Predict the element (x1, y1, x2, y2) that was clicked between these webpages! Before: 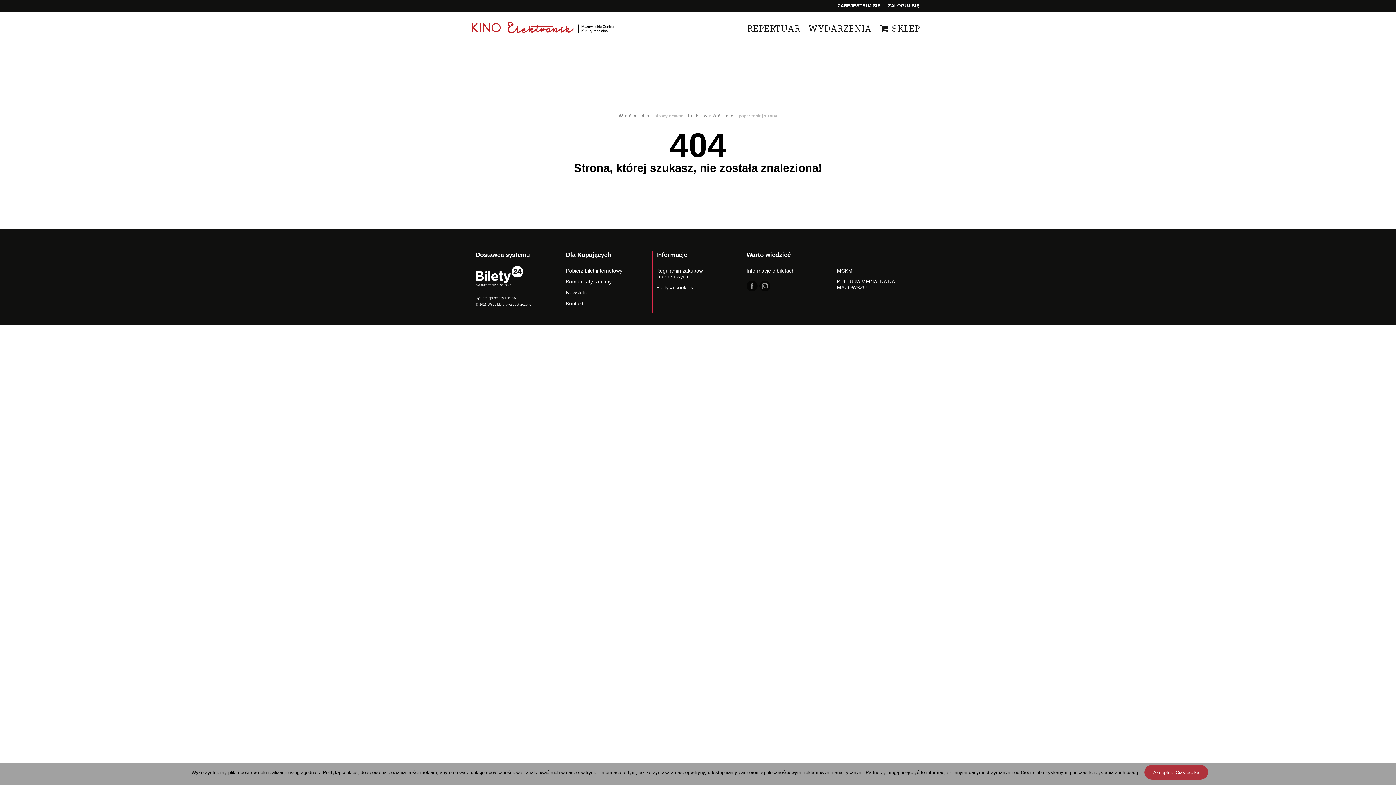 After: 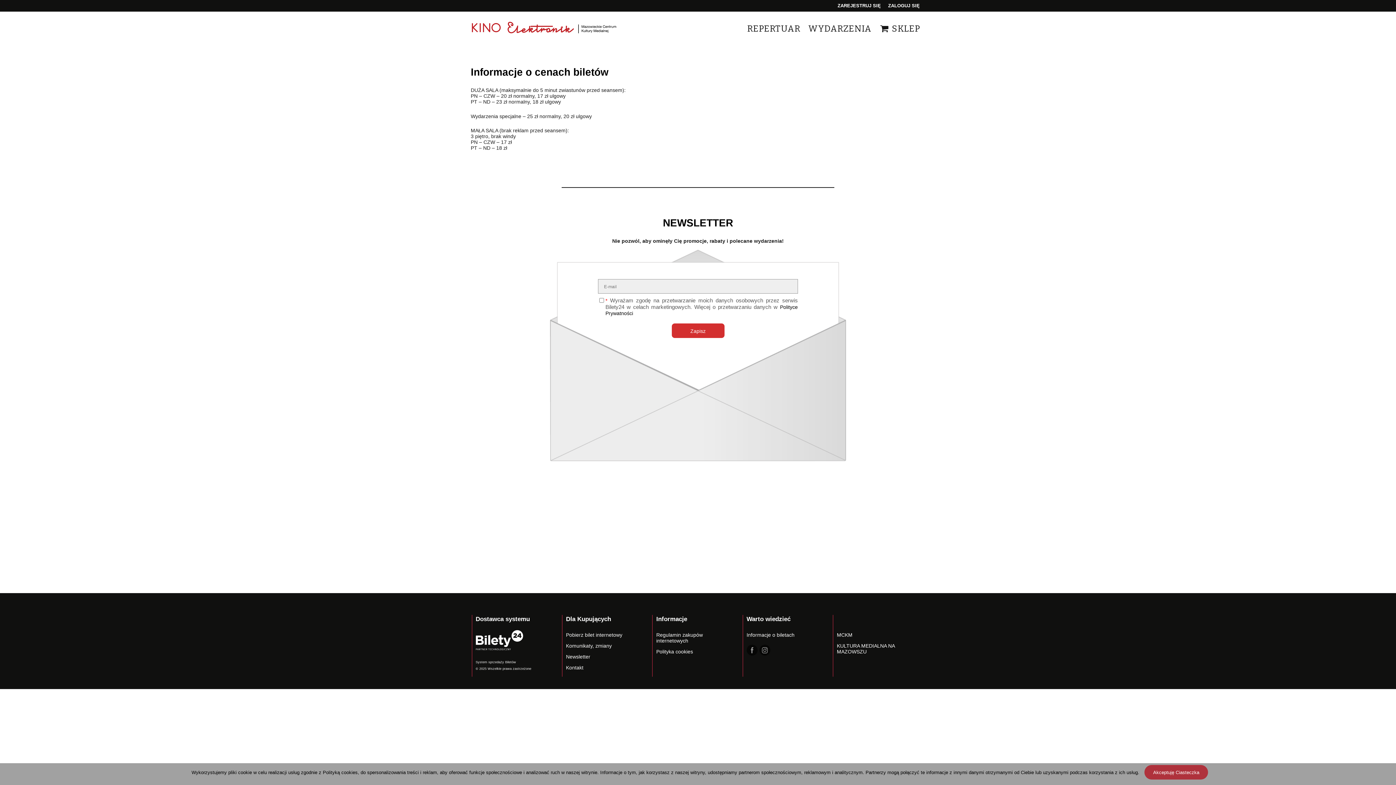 Action: bbox: (746, 268, 794, 273) label: Informacje o biletach